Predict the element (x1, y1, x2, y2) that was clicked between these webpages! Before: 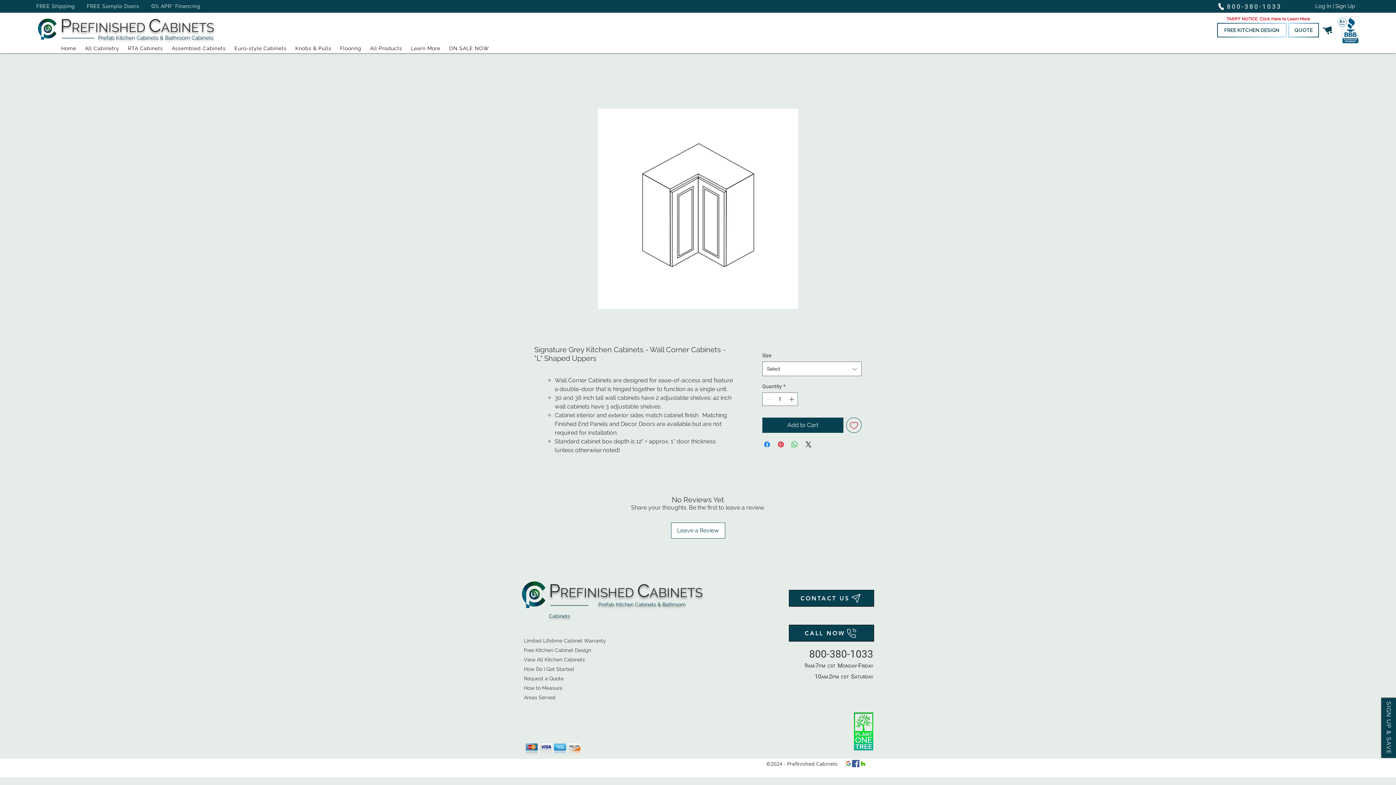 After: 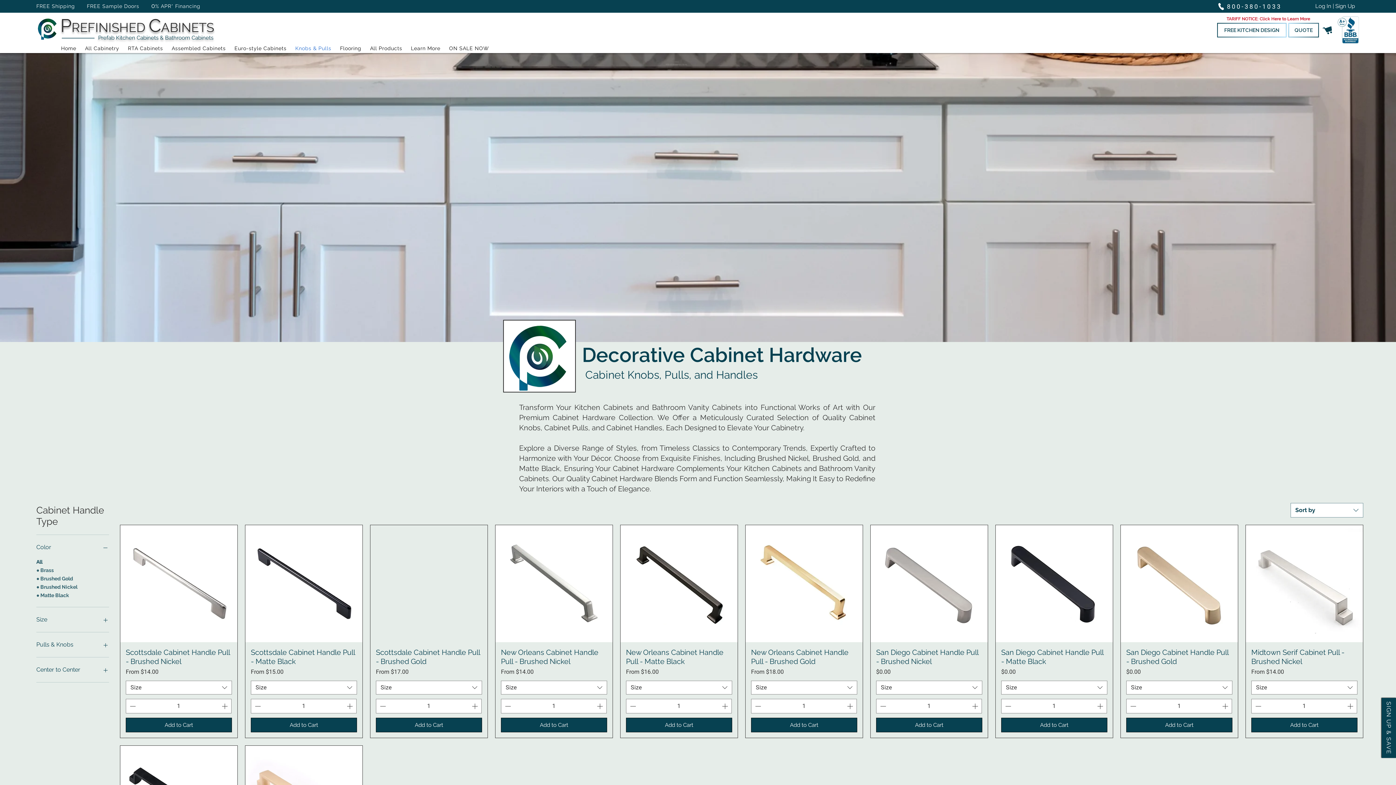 Action: bbox: (292, 45, 334, 51) label: Knobs & Pulls